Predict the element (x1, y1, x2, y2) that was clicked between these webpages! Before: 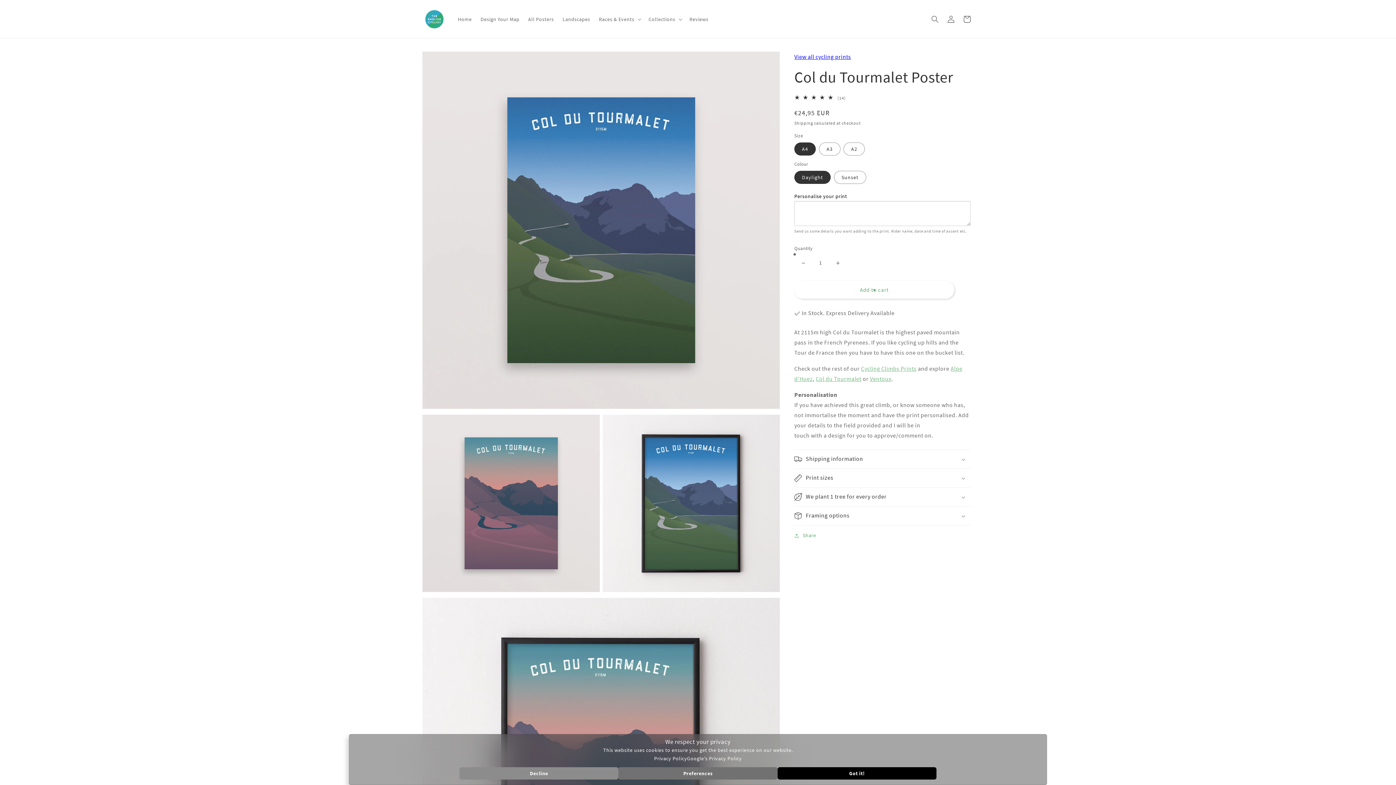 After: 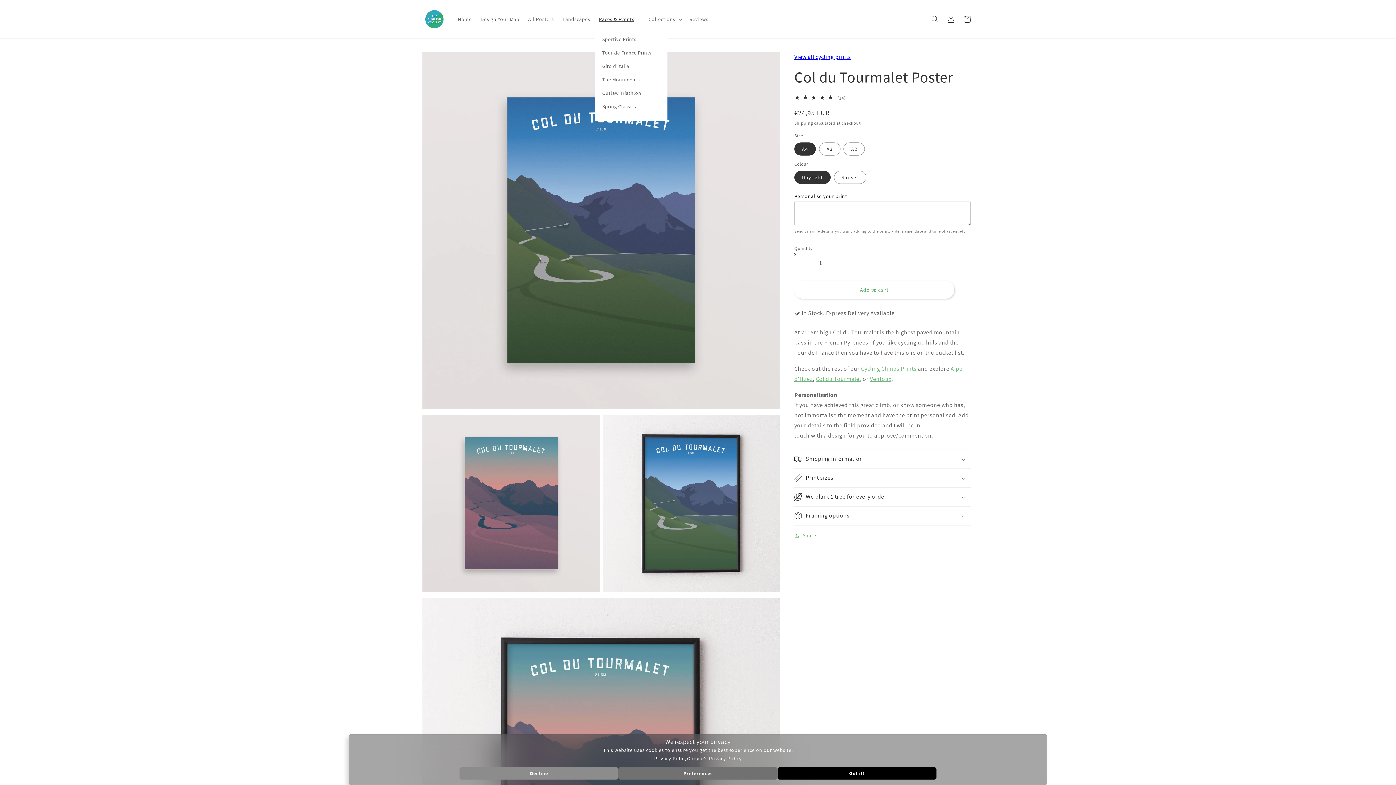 Action: bbox: (594, 13, 644, 24) label: Races & Events